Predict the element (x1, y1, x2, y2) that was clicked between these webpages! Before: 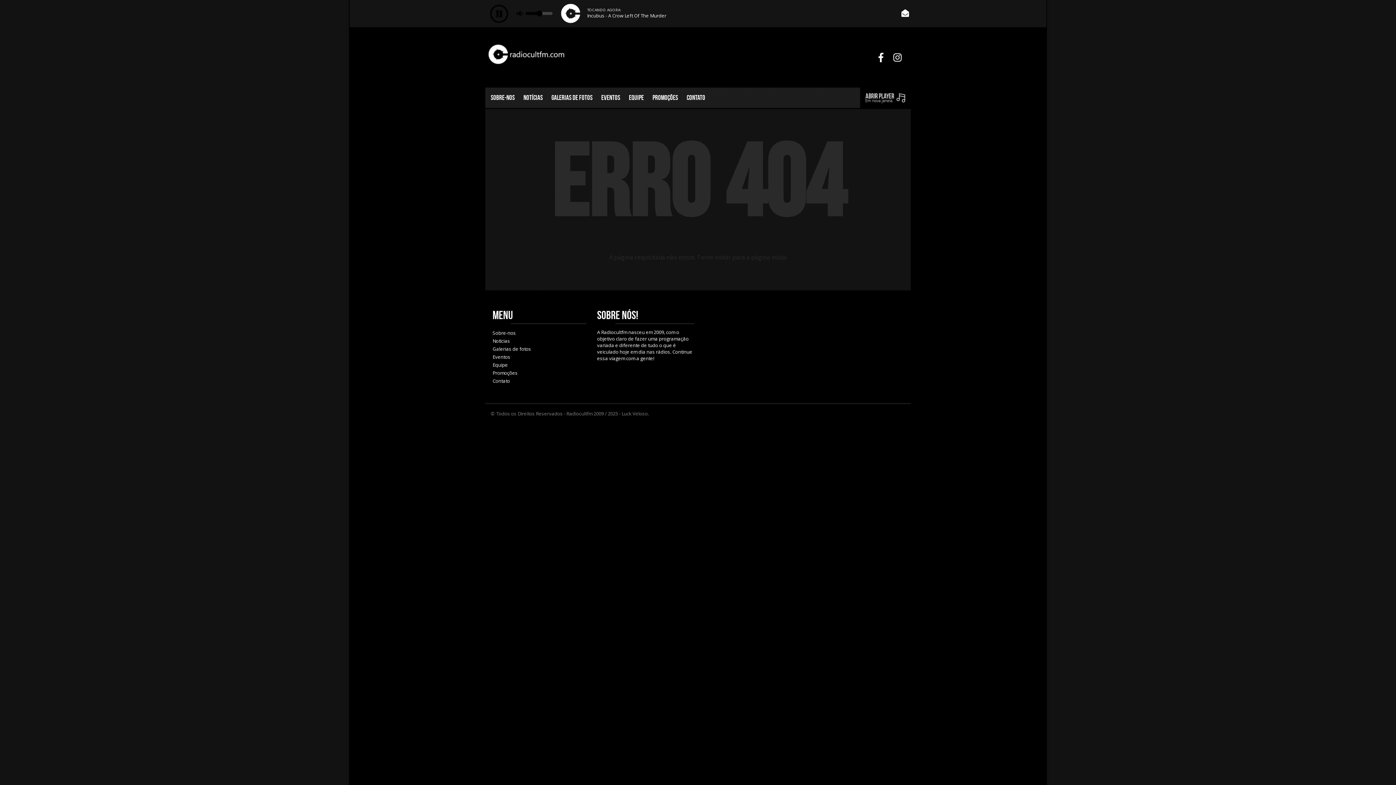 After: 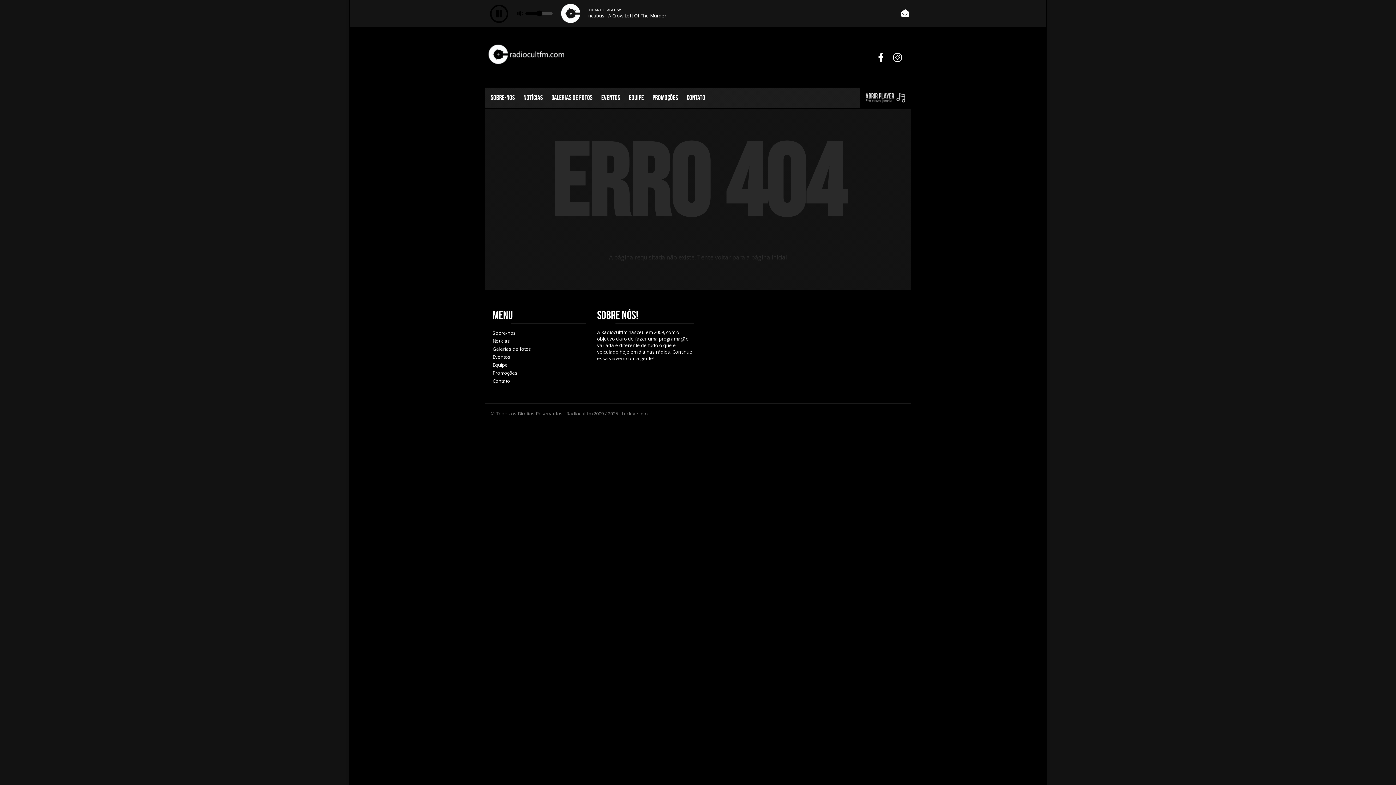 Action: bbox: (892, 52, 903, 62)